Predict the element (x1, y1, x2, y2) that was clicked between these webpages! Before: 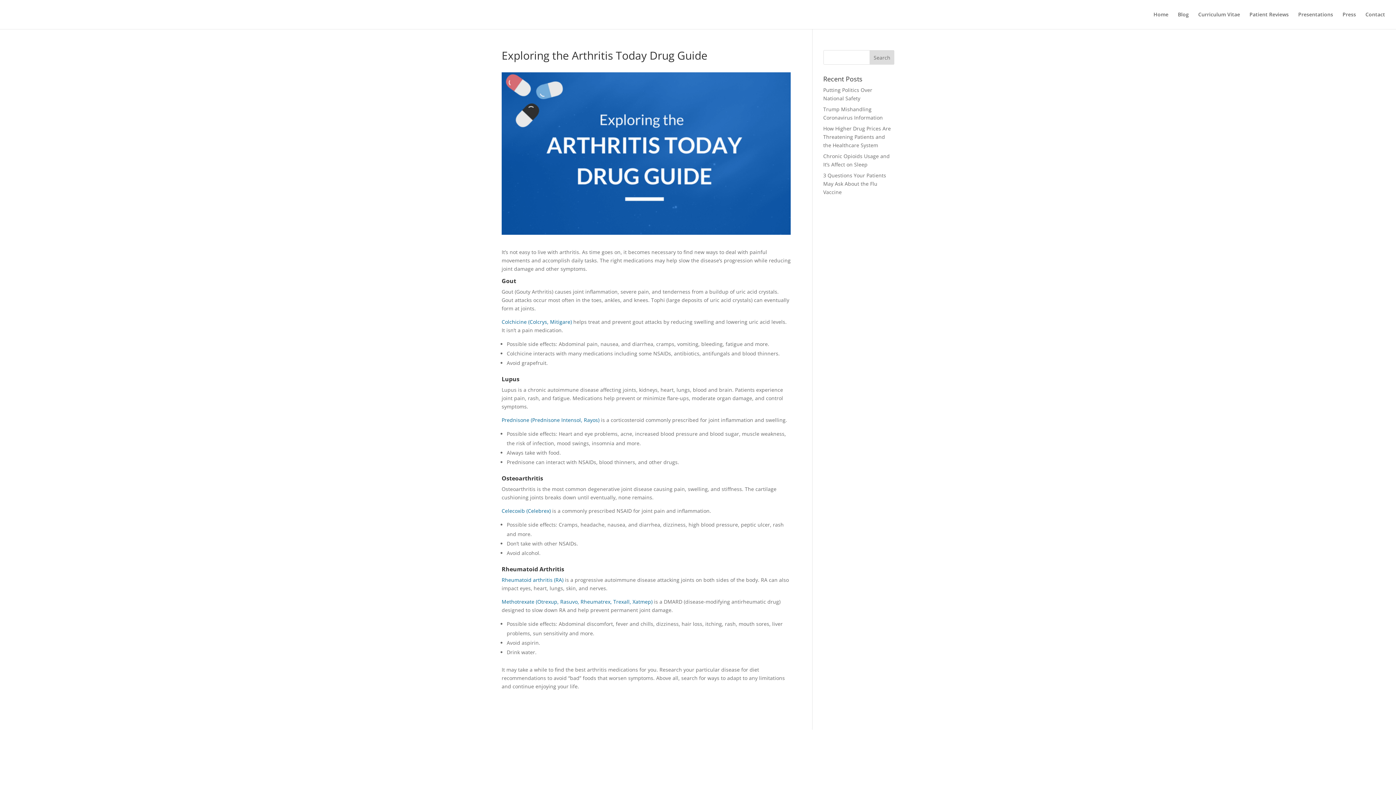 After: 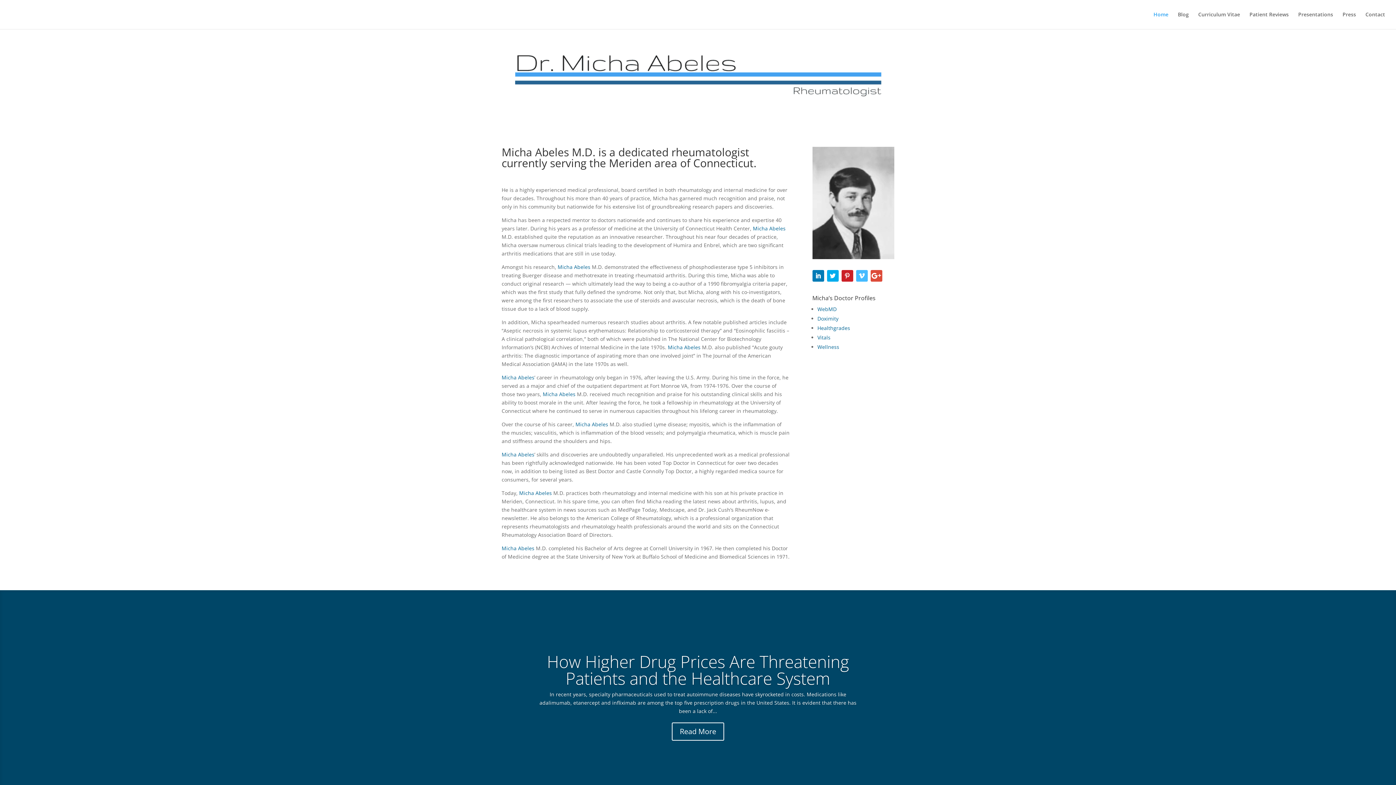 Action: bbox: (532, 736, 574, 743) label: Dr. Micha Abeles